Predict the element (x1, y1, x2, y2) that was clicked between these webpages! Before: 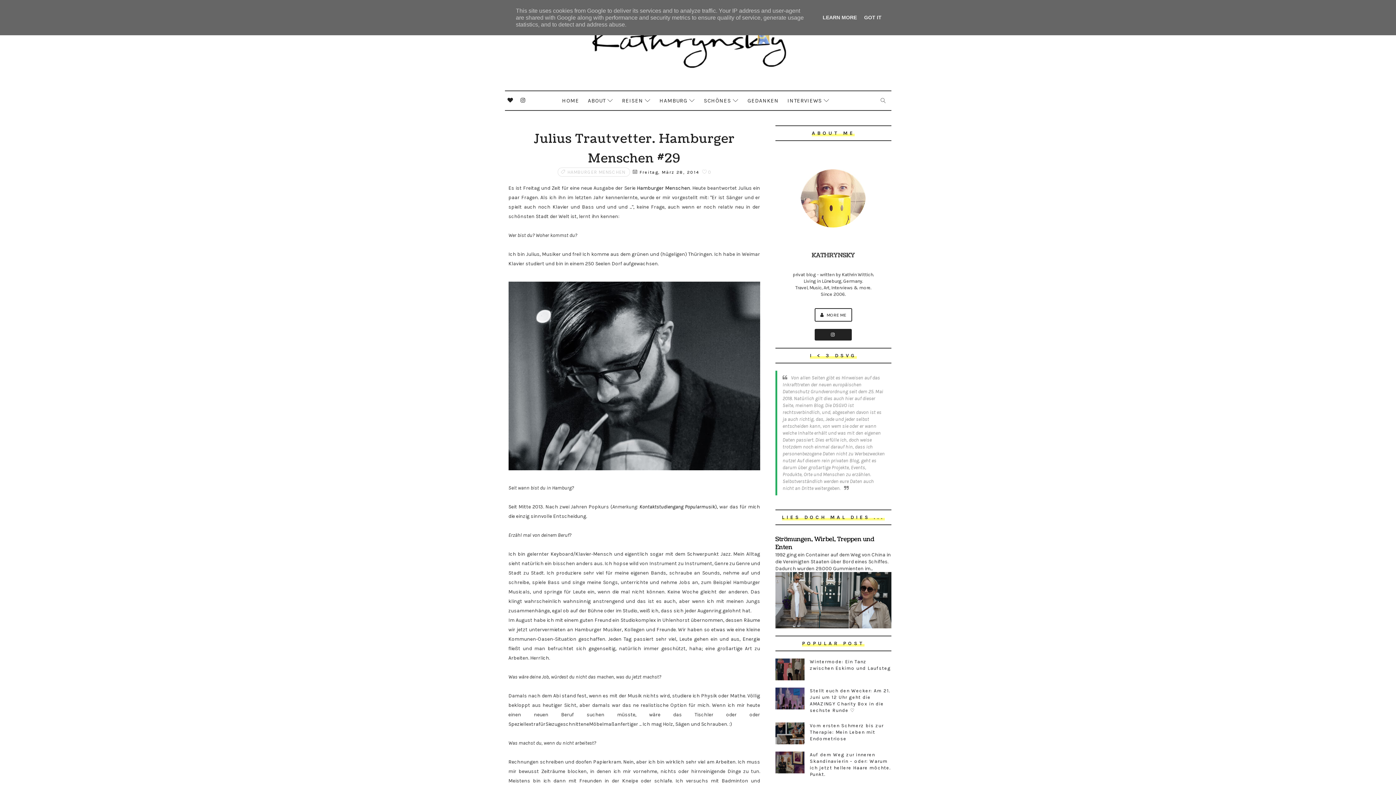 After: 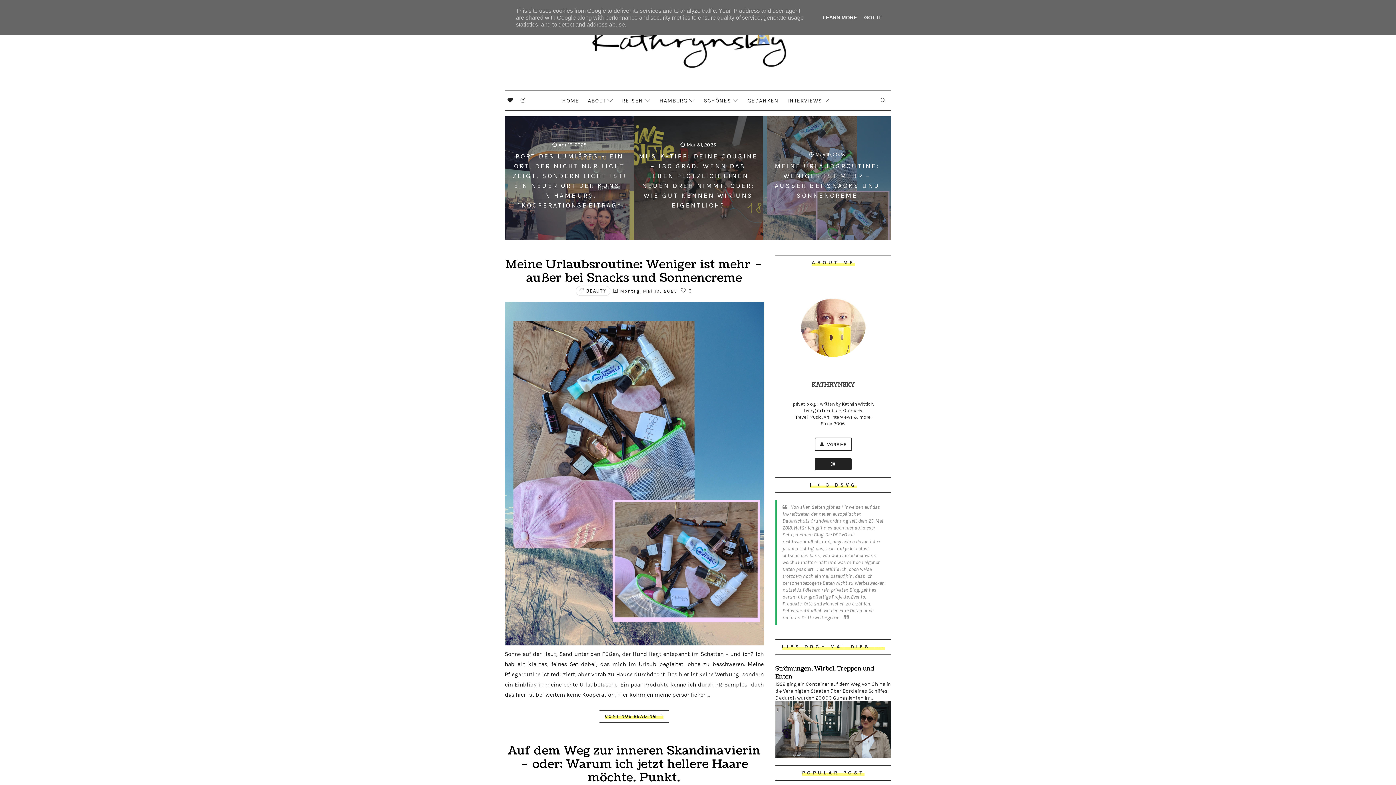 Action: label: HOME bbox: (562, 91, 583, 110)